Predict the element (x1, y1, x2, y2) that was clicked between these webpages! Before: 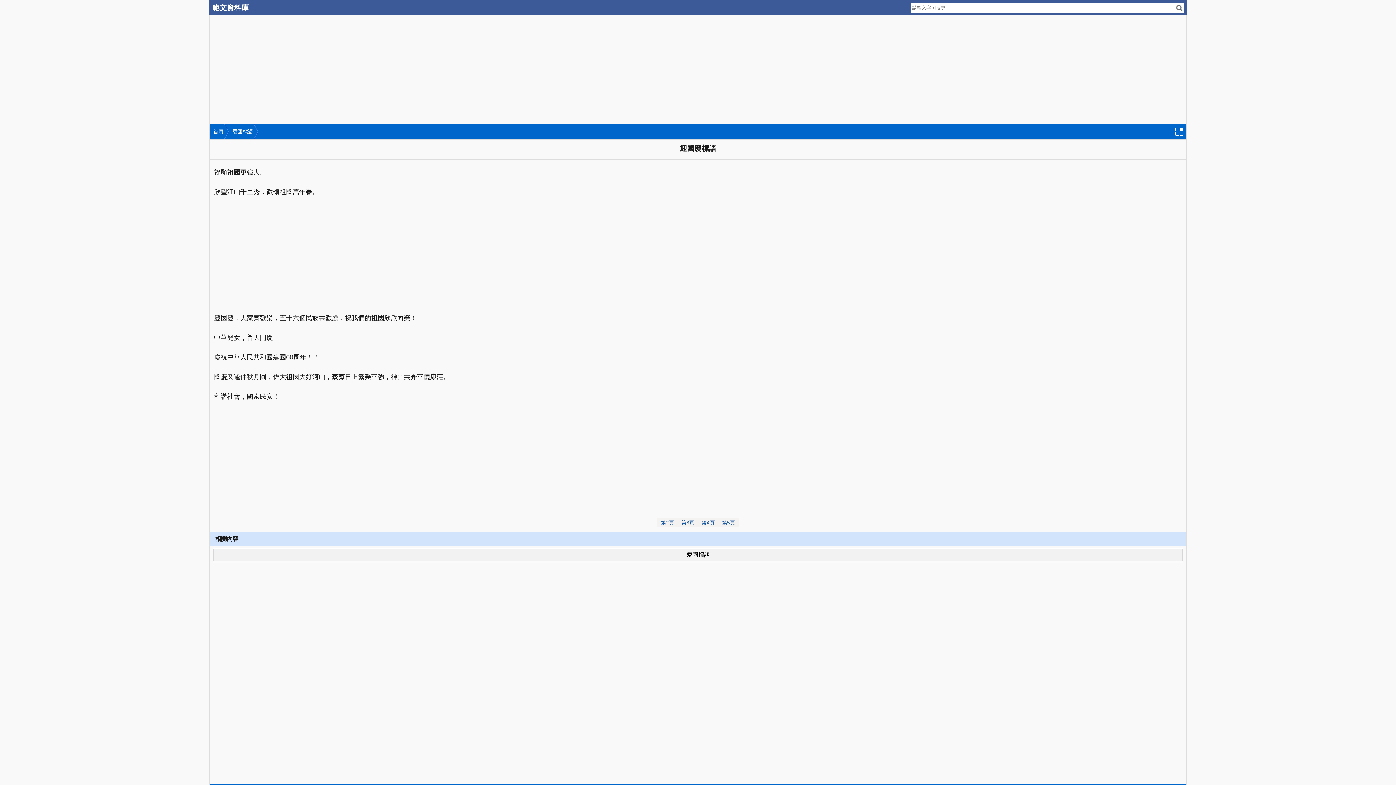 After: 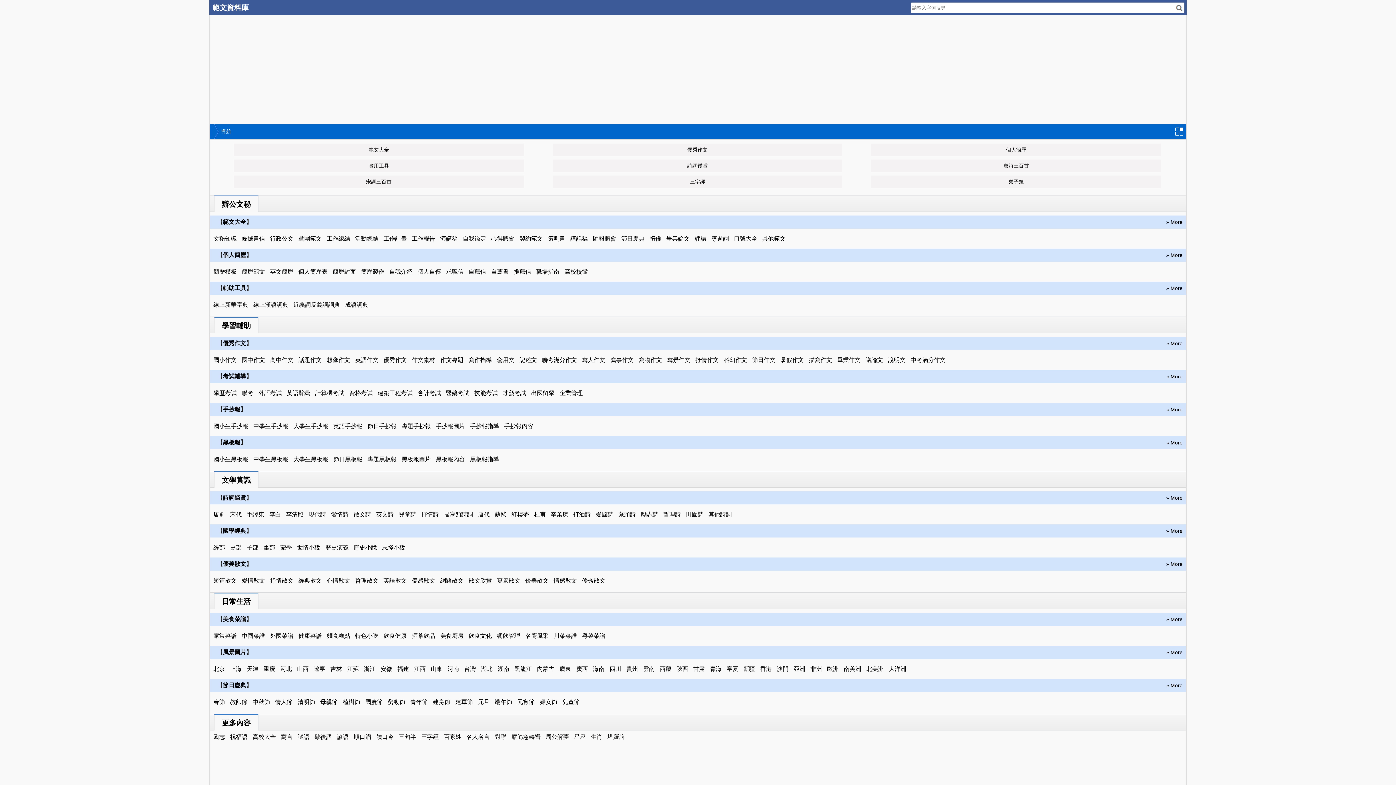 Action: bbox: (1175, 124, 1186, 137) label: 導航